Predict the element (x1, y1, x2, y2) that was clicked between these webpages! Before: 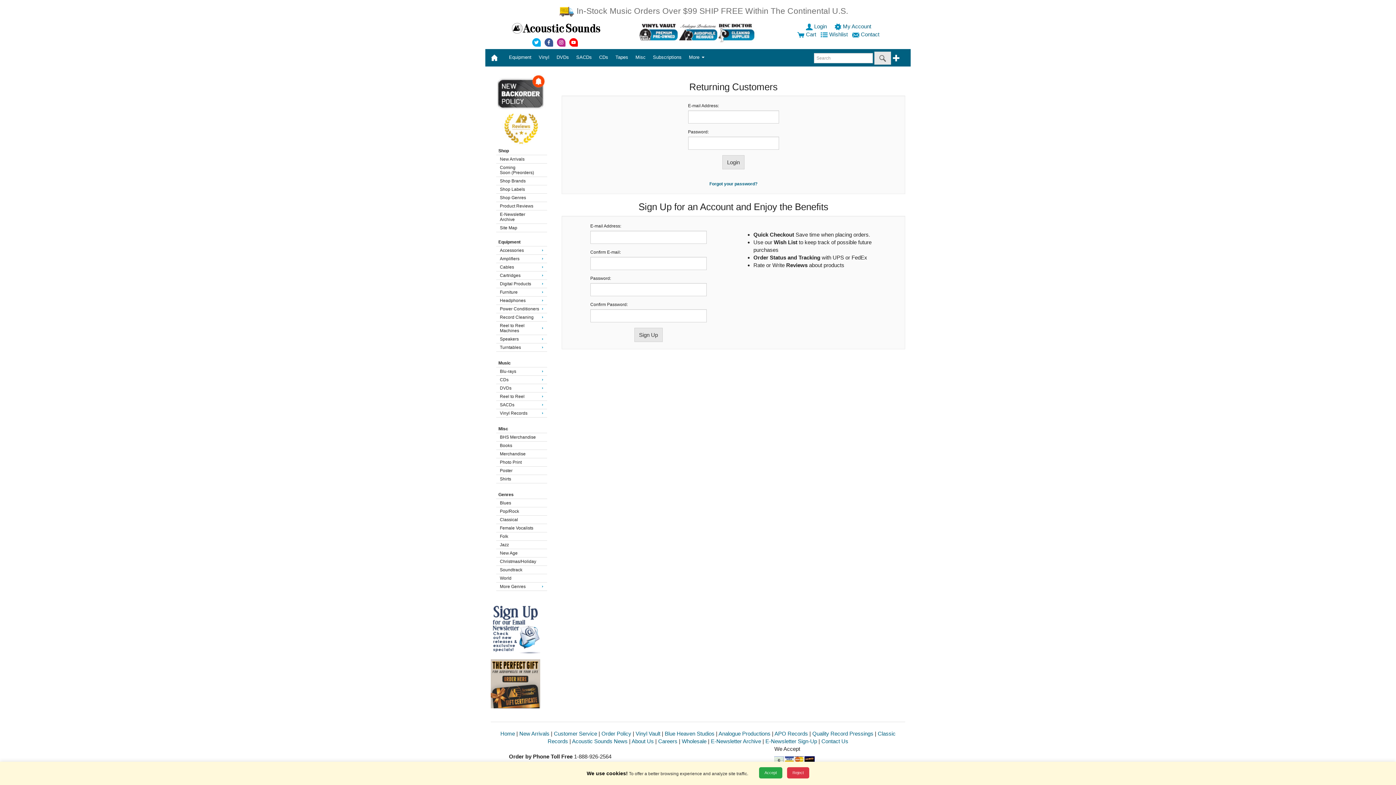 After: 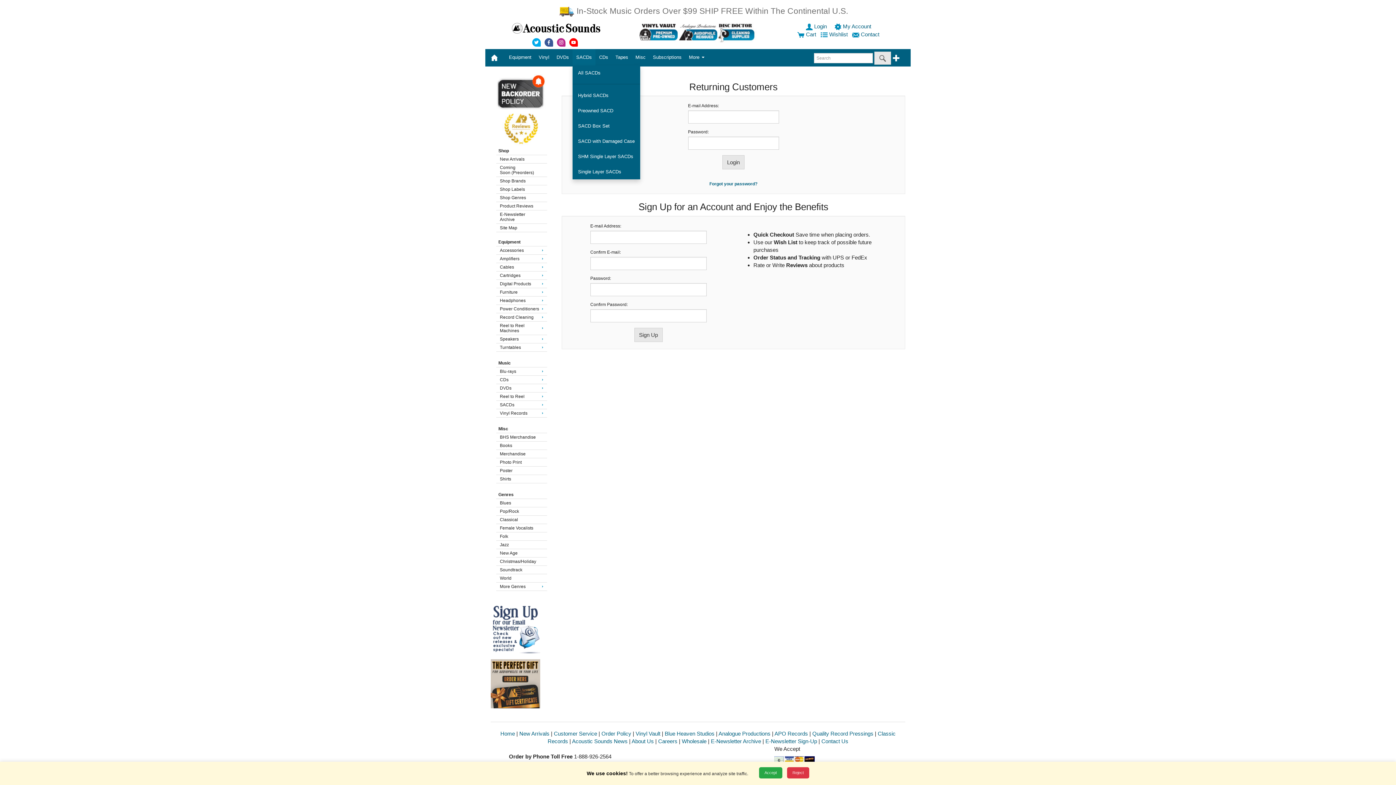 Action: bbox: (572, 48, 595, 65) label: SACDs